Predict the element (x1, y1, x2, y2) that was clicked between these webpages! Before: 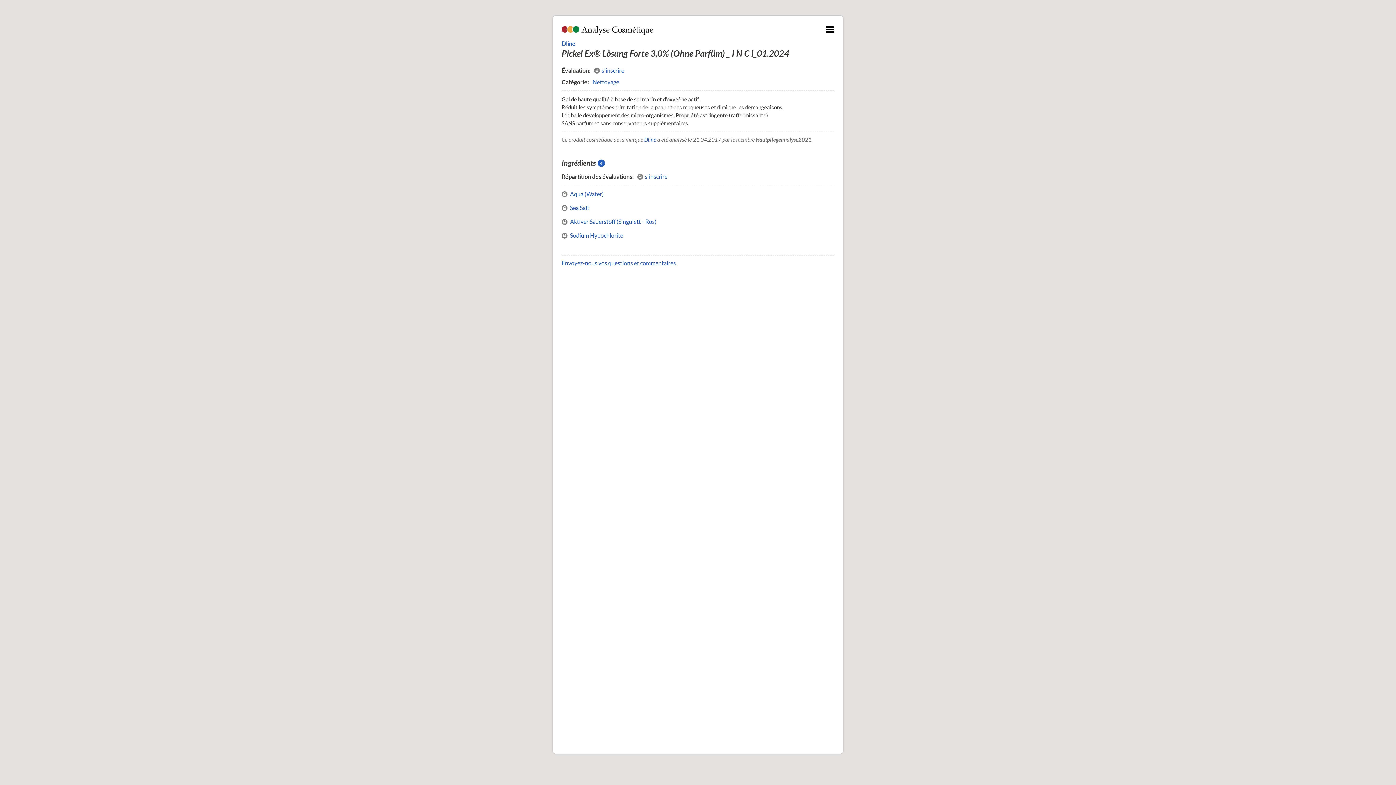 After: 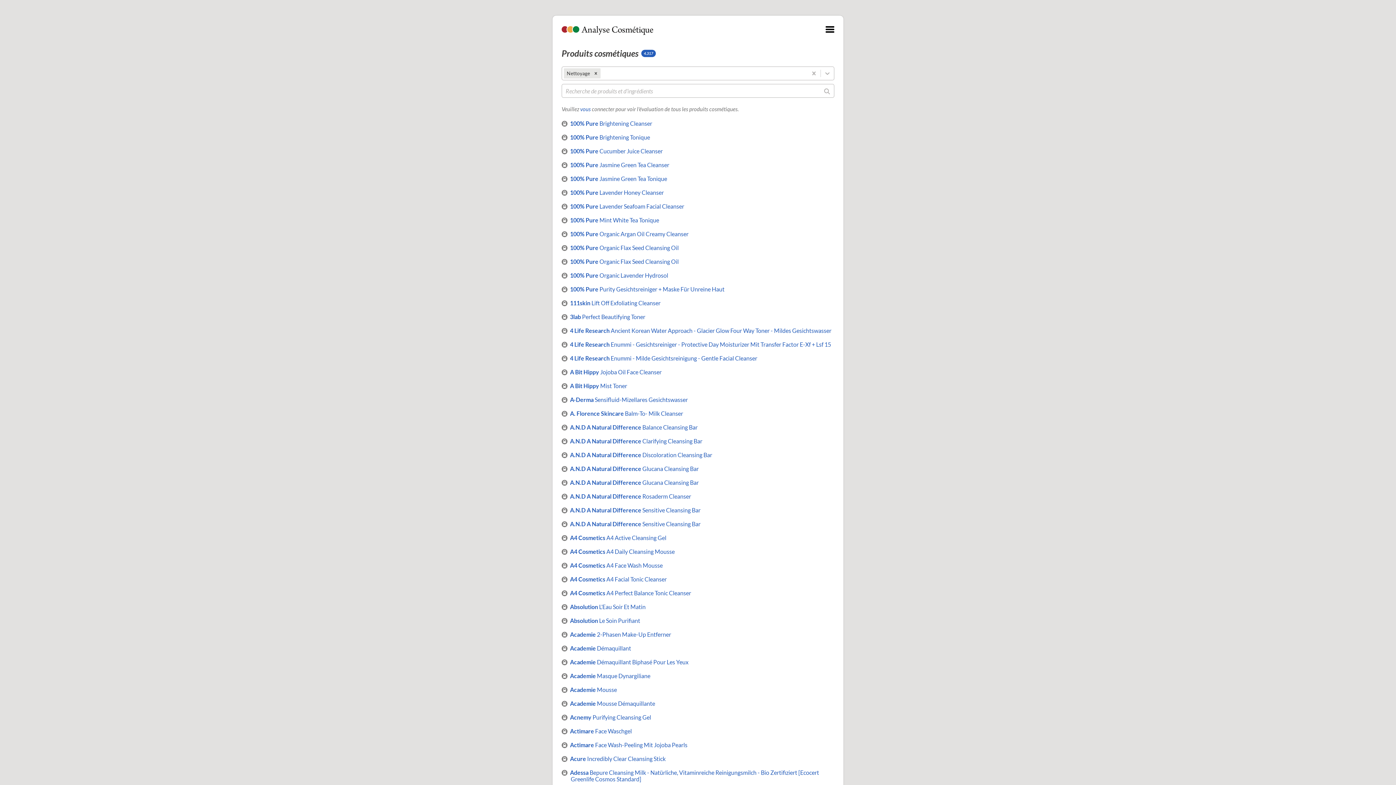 Action: label: Nettoyage bbox: (592, 78, 619, 85)